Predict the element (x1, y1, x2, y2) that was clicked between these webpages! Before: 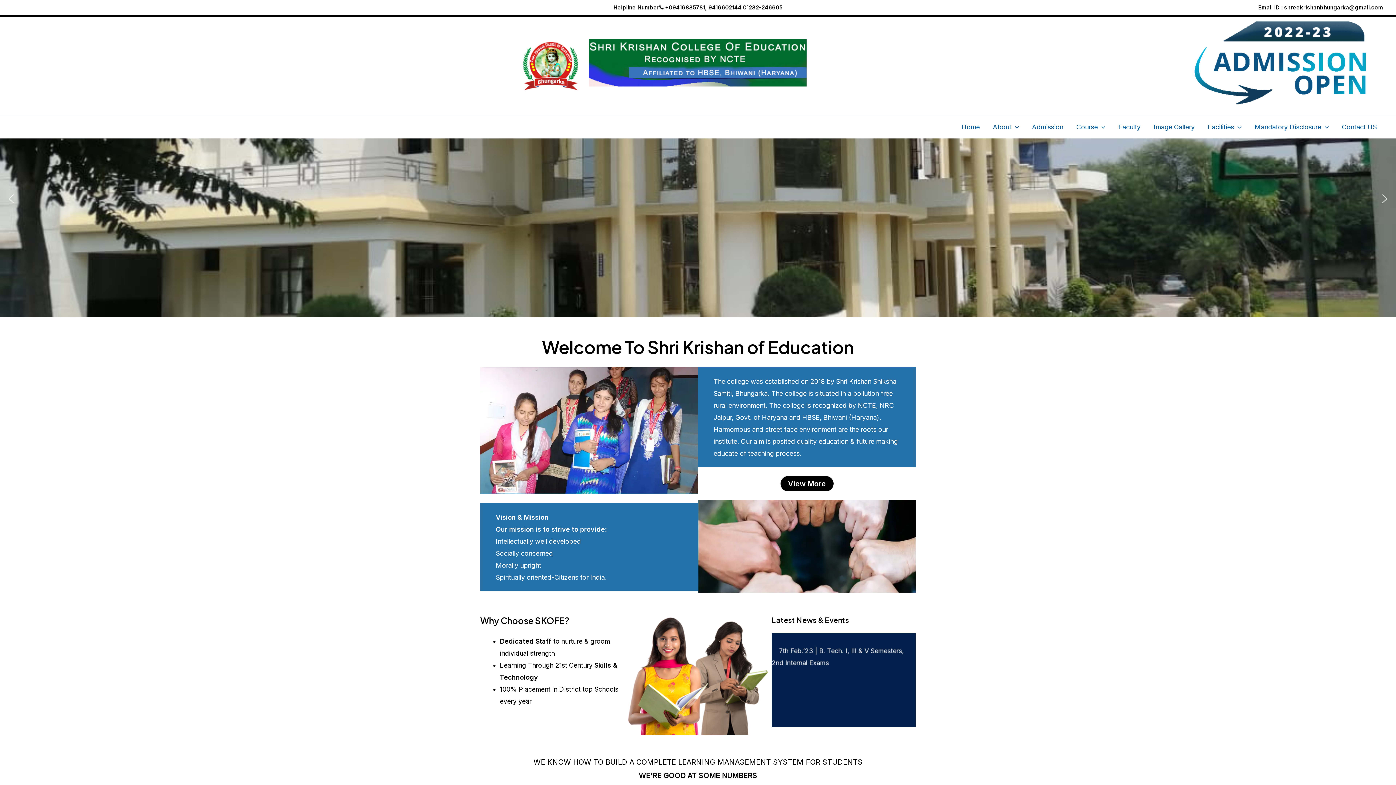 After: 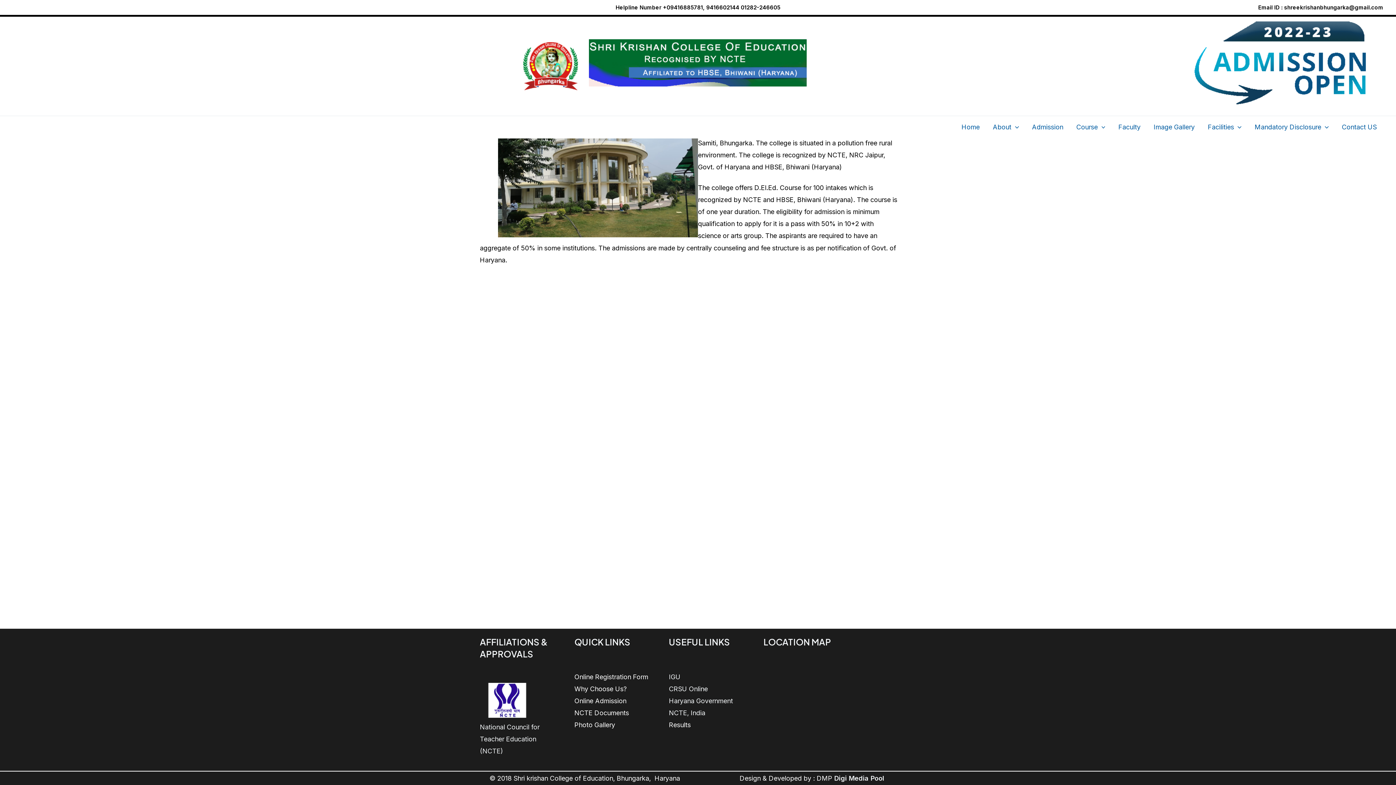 Action: bbox: (986, 116, 1025, 138) label: About